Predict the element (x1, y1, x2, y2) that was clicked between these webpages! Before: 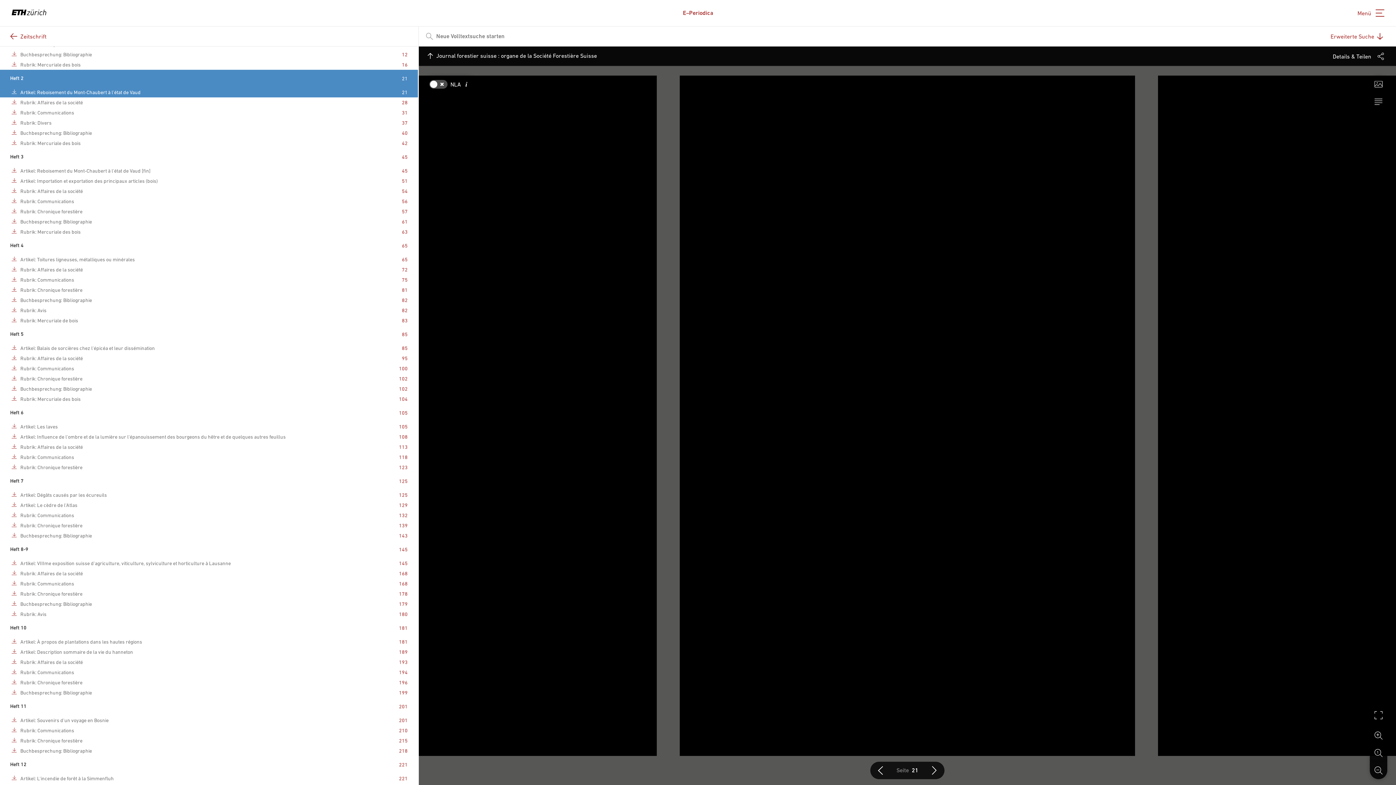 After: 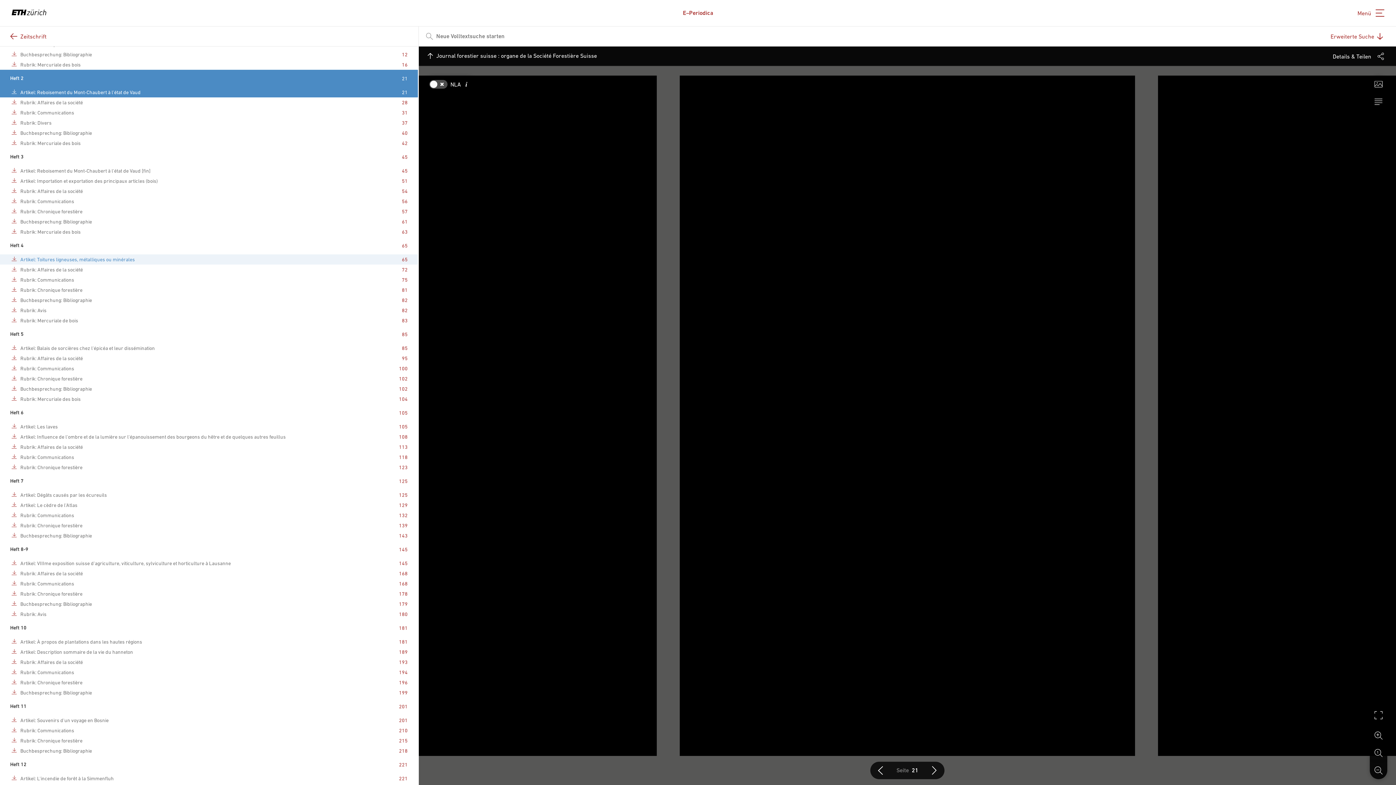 Action: label: Als PDF herunterladen bbox: (11, 256, 19, 262)